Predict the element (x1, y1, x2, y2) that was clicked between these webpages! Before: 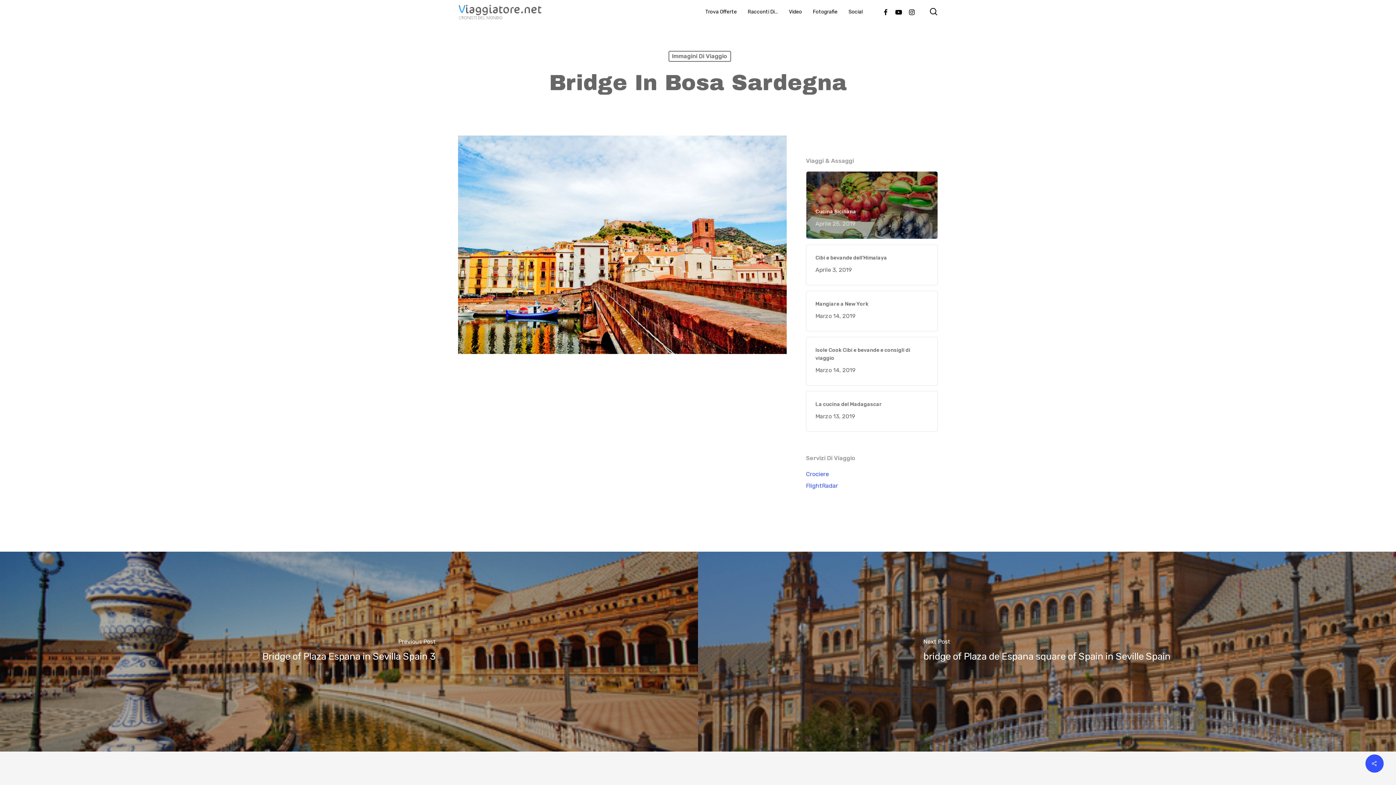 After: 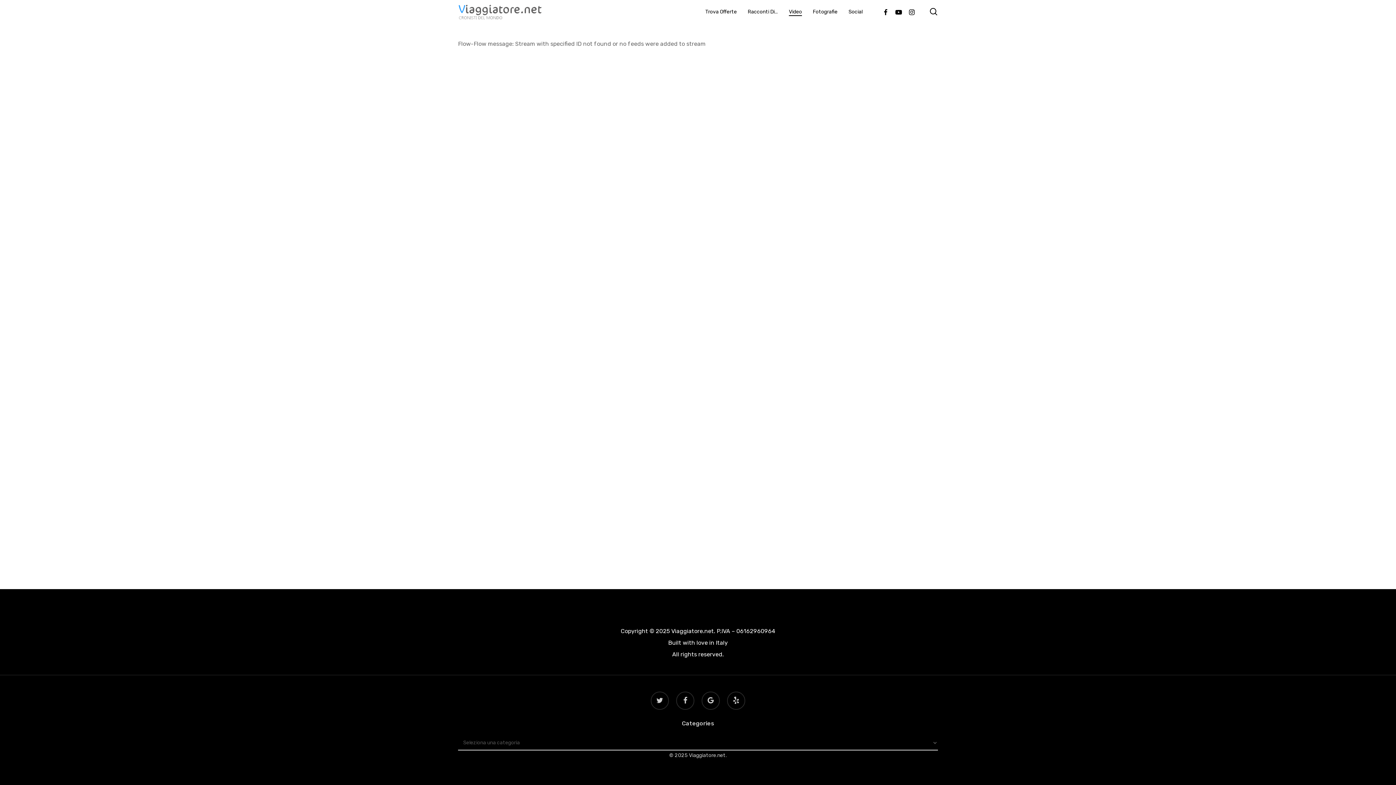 Action: bbox: (789, 9, 802, 14) label: Video